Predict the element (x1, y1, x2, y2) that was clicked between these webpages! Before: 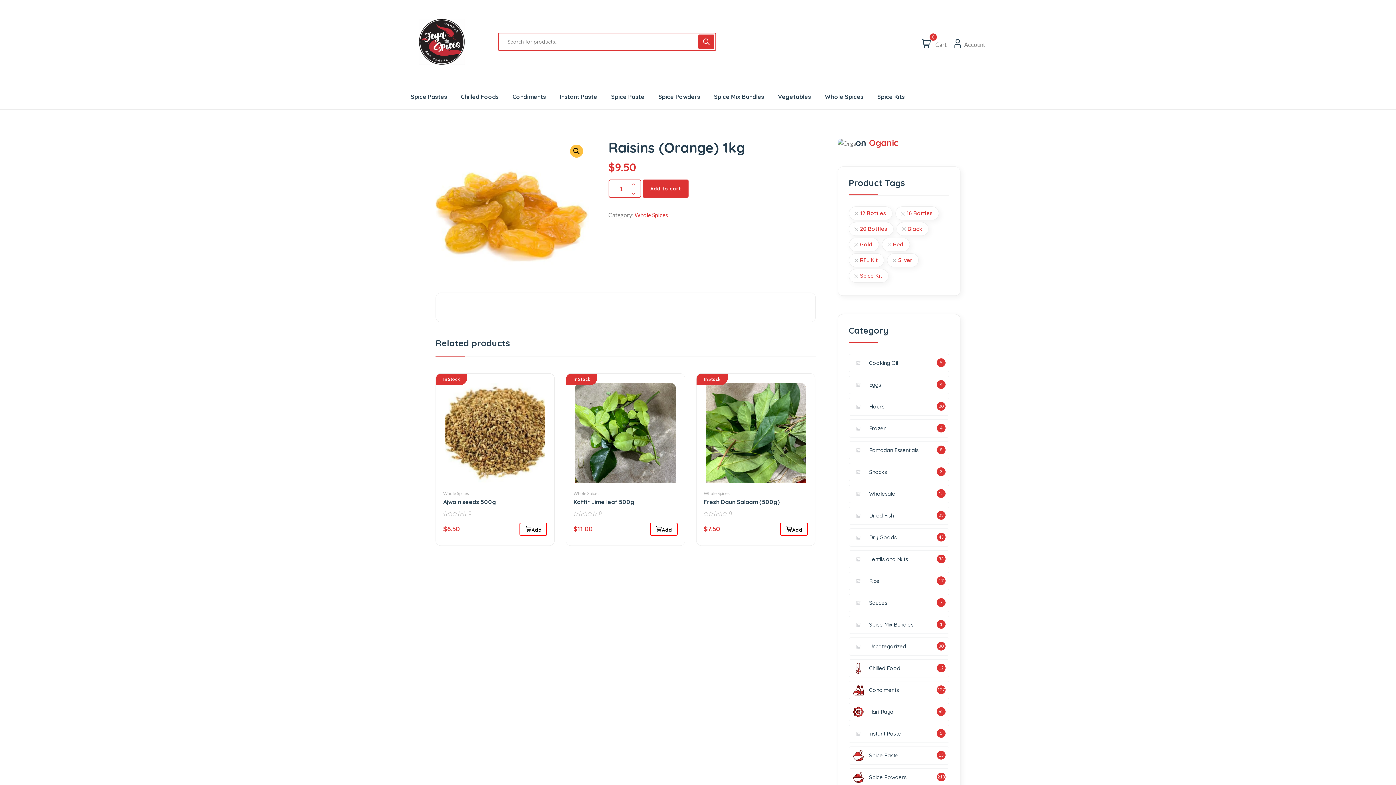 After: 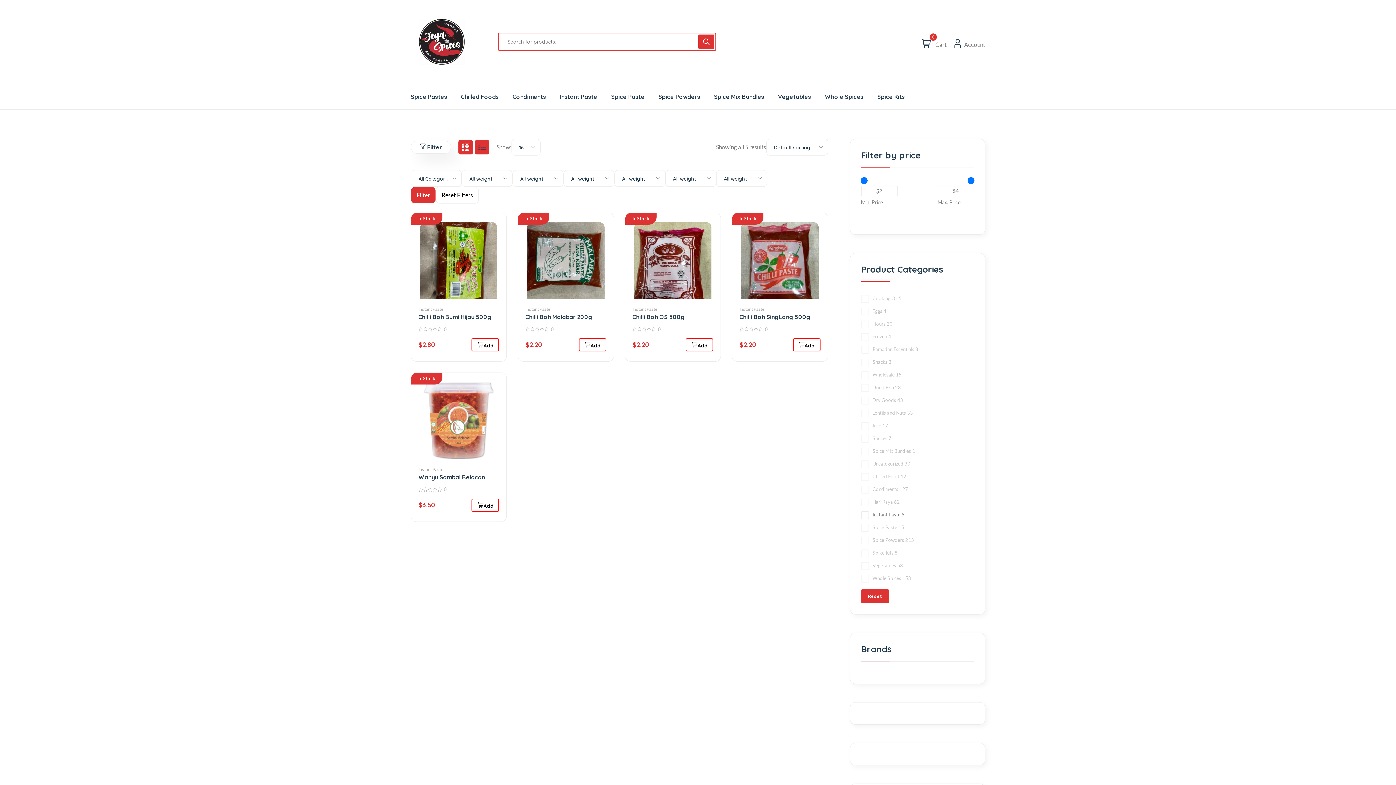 Action: bbox: (560, 84, 597, 109) label: Instant Paste